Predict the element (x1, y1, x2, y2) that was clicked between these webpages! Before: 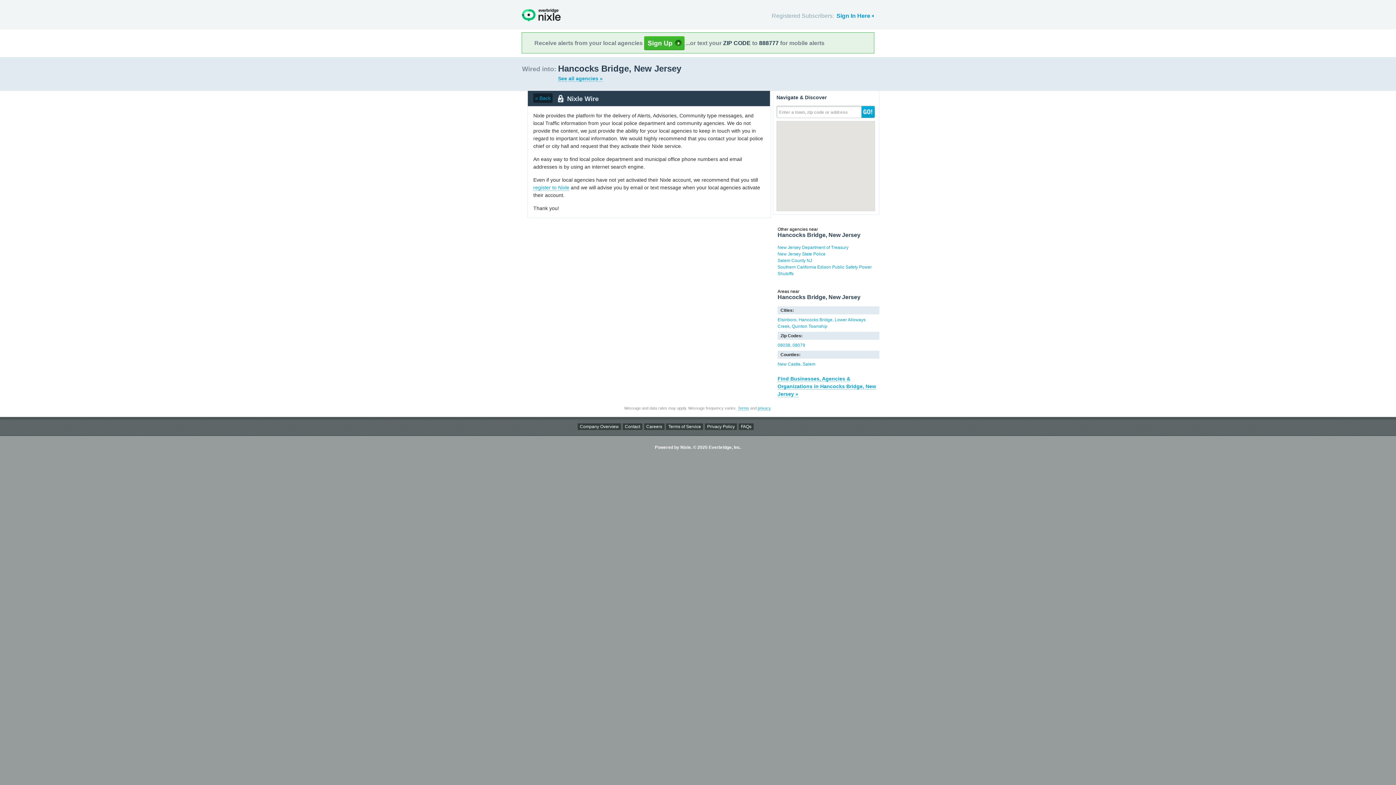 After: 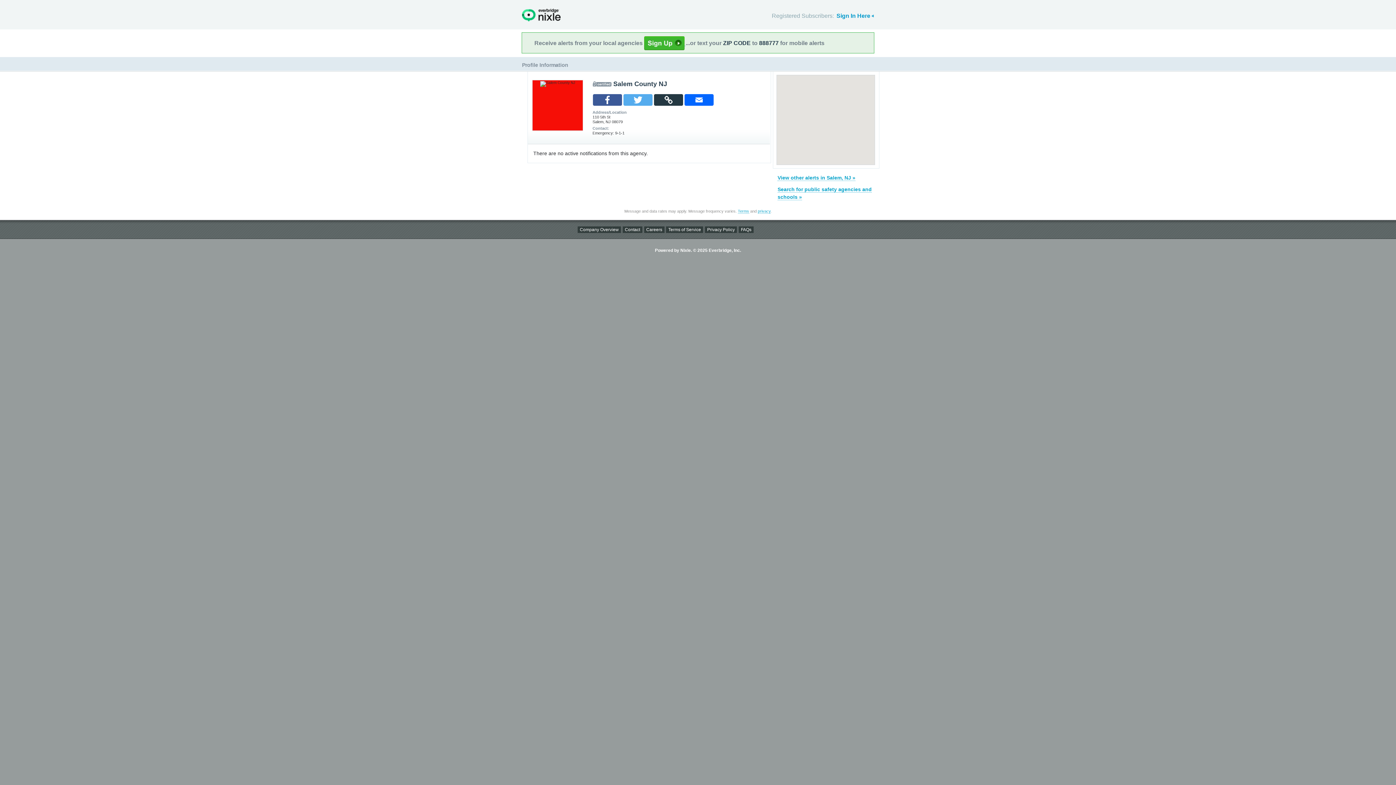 Action: label: Salem County NJ bbox: (777, 258, 812, 263)